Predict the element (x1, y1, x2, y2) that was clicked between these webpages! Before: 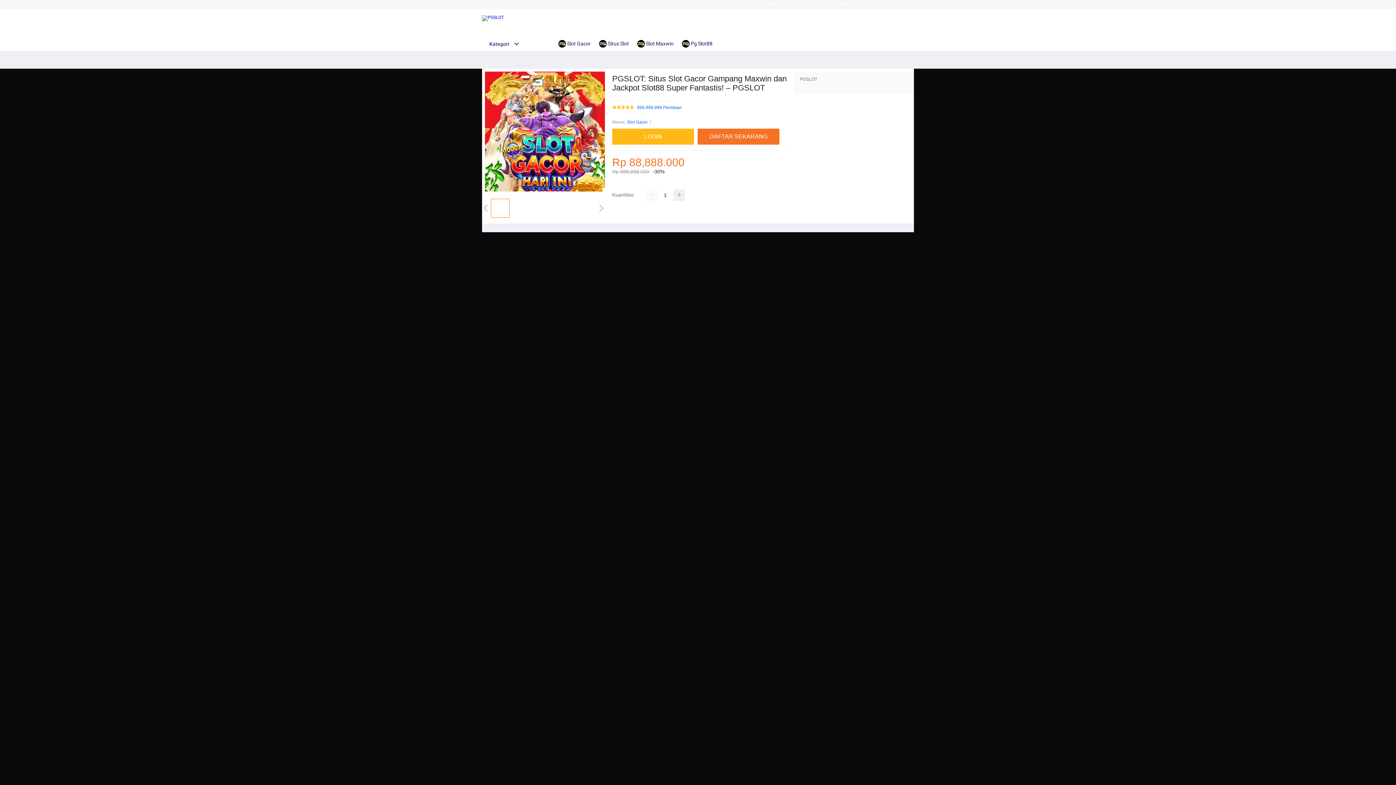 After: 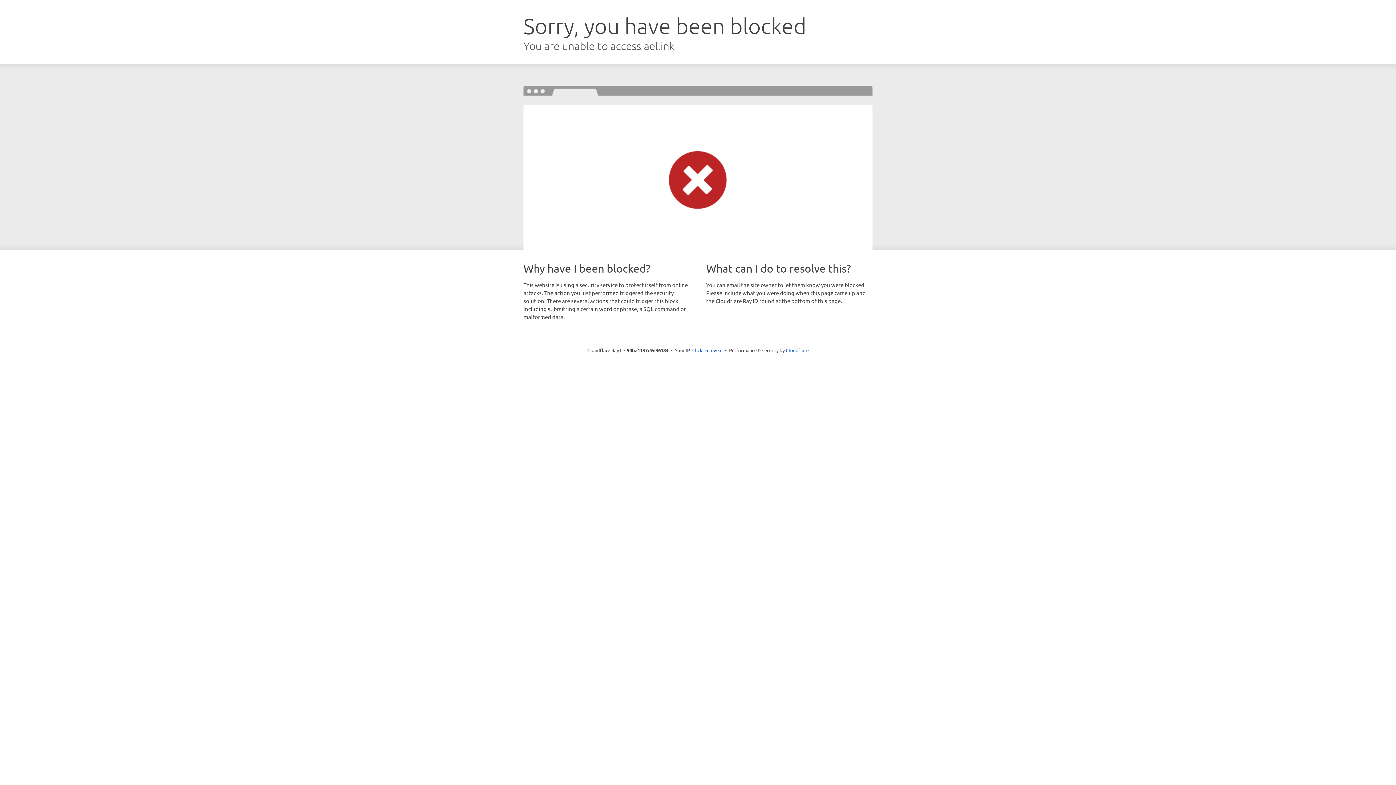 Action: bbox: (697, 128, 779, 144) label: DAFTAR SEKARANG